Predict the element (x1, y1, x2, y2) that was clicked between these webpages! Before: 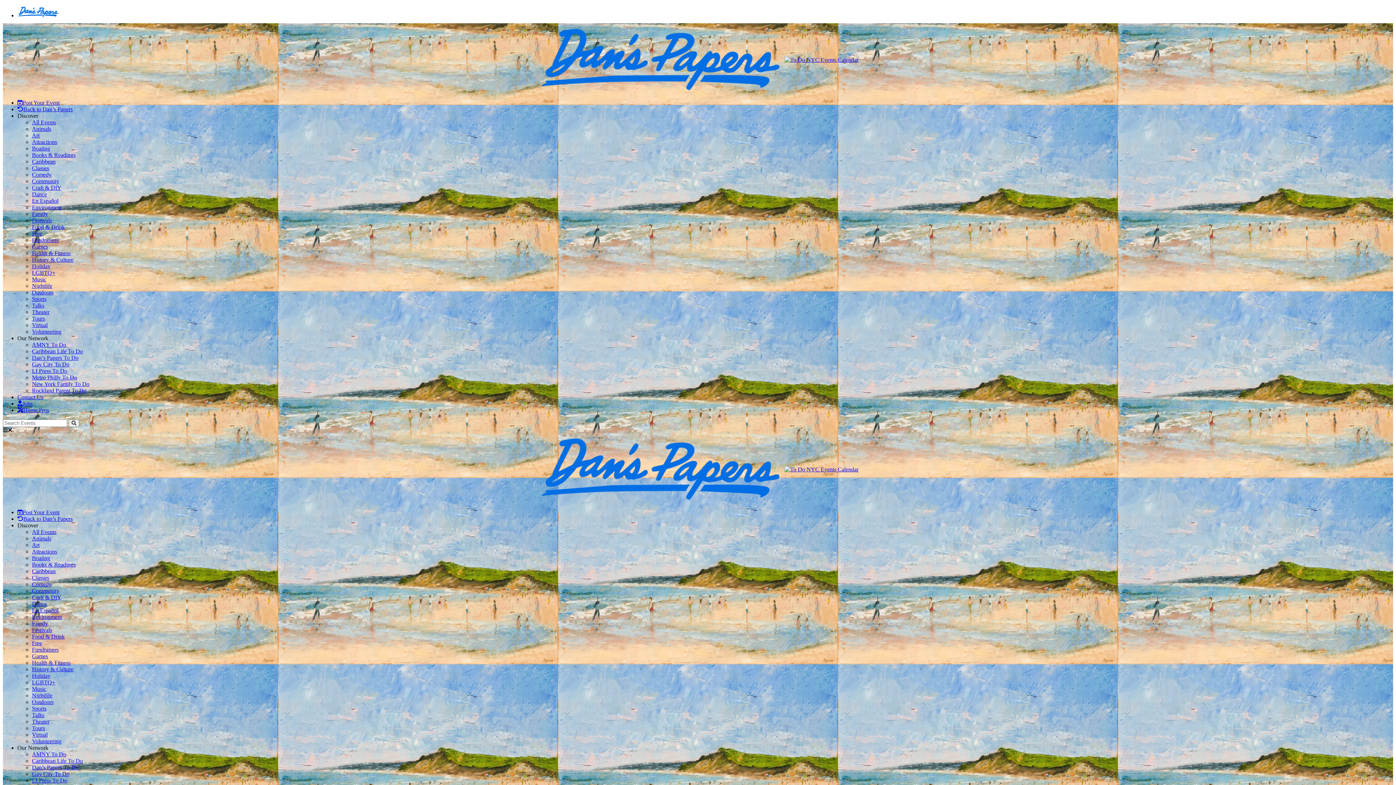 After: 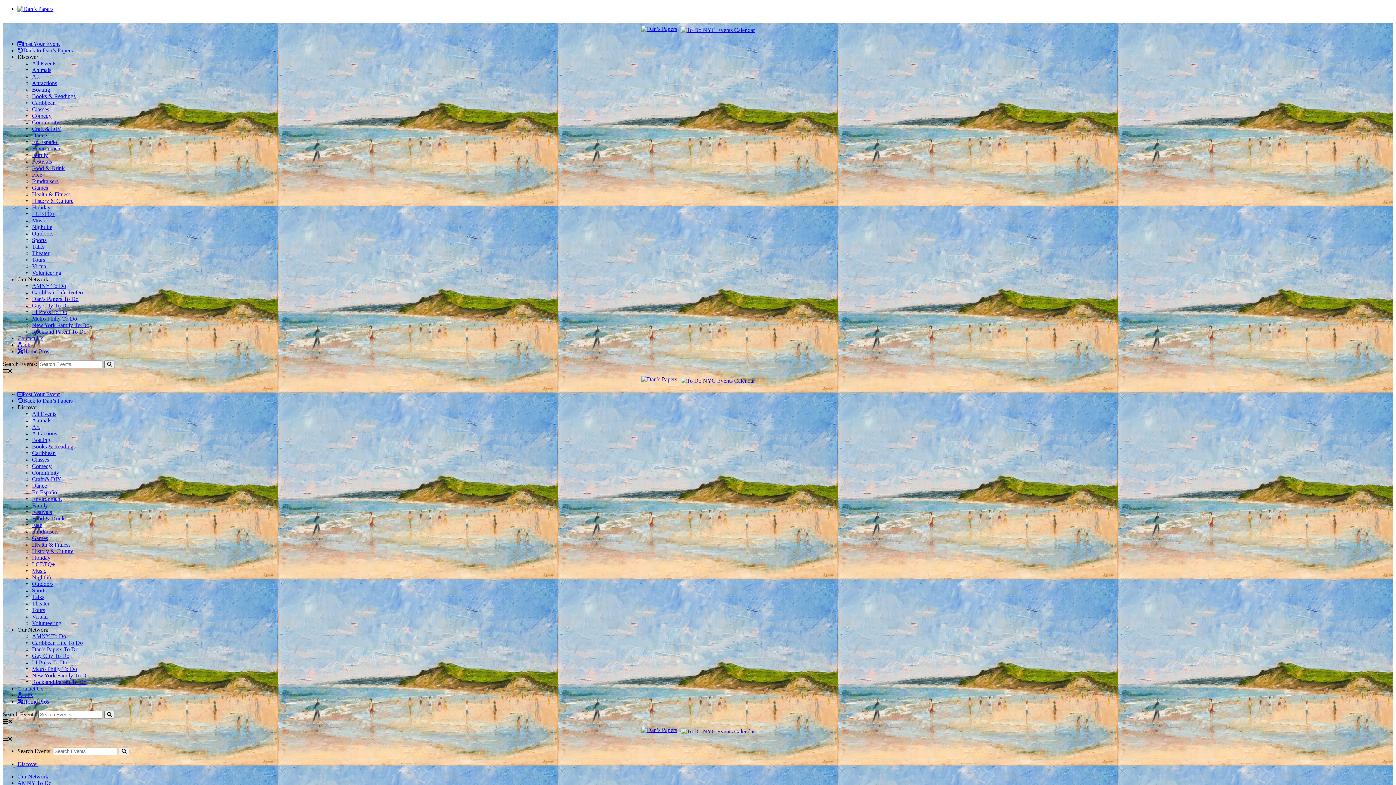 Action: bbox: (32, 712, 44, 718) label: Talks